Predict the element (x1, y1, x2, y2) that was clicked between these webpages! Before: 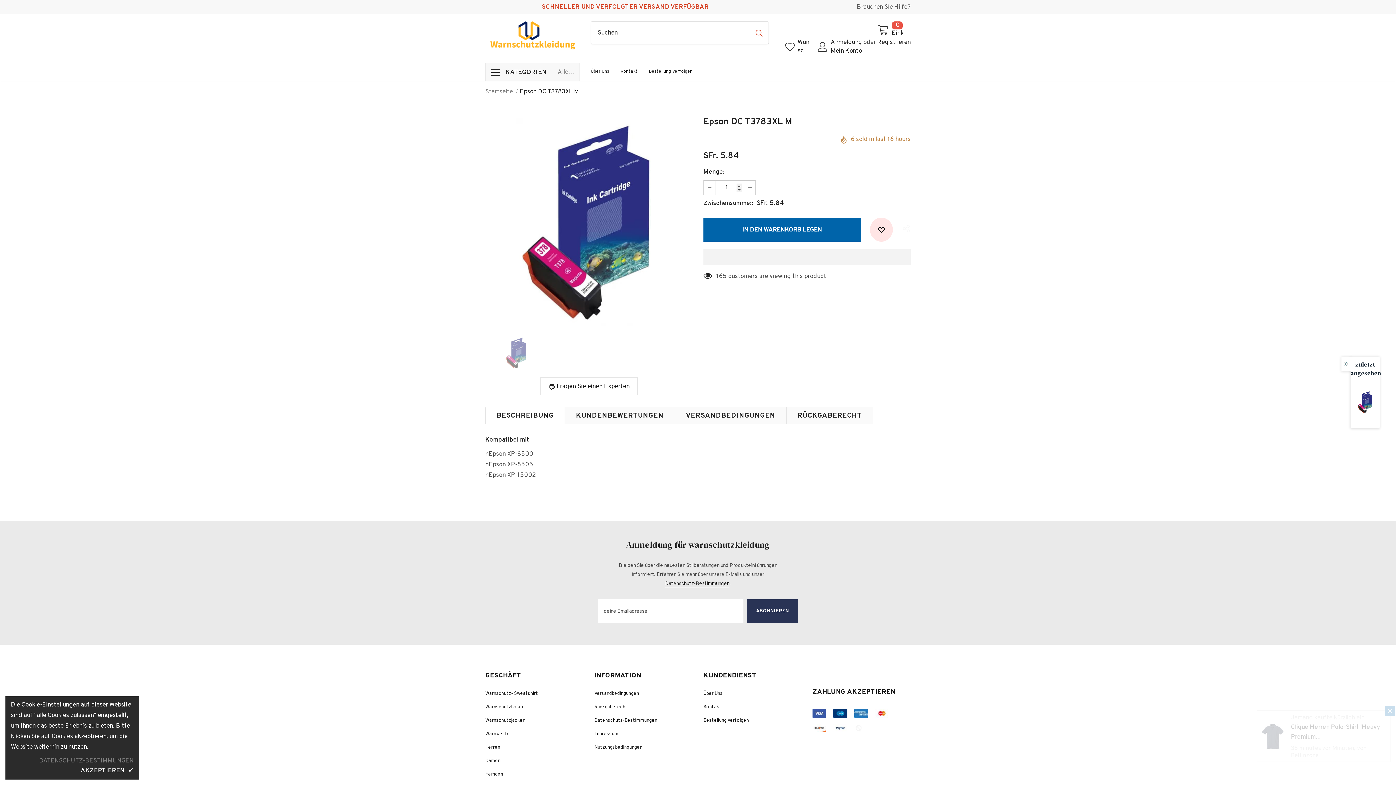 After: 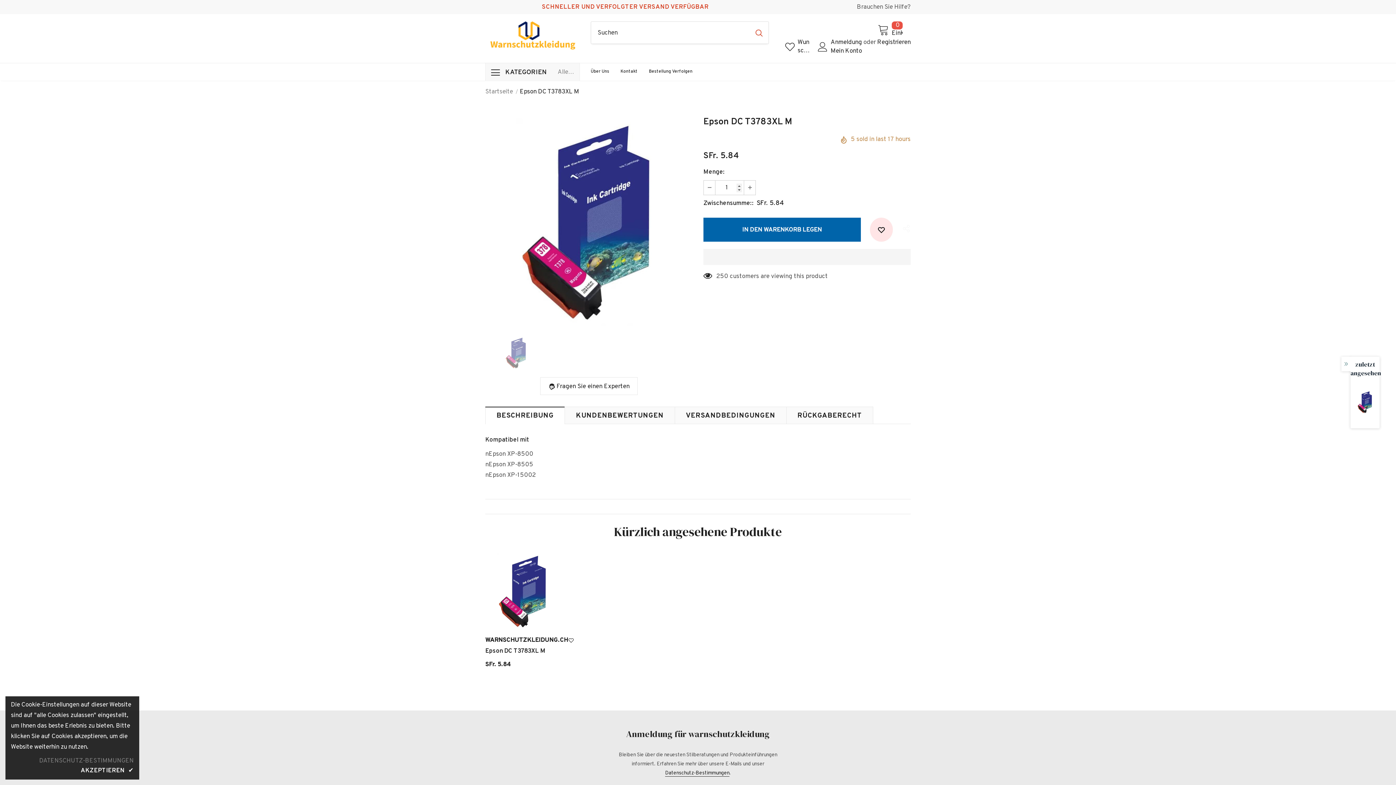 Action: bbox: (1350, 379, 1380, 424)